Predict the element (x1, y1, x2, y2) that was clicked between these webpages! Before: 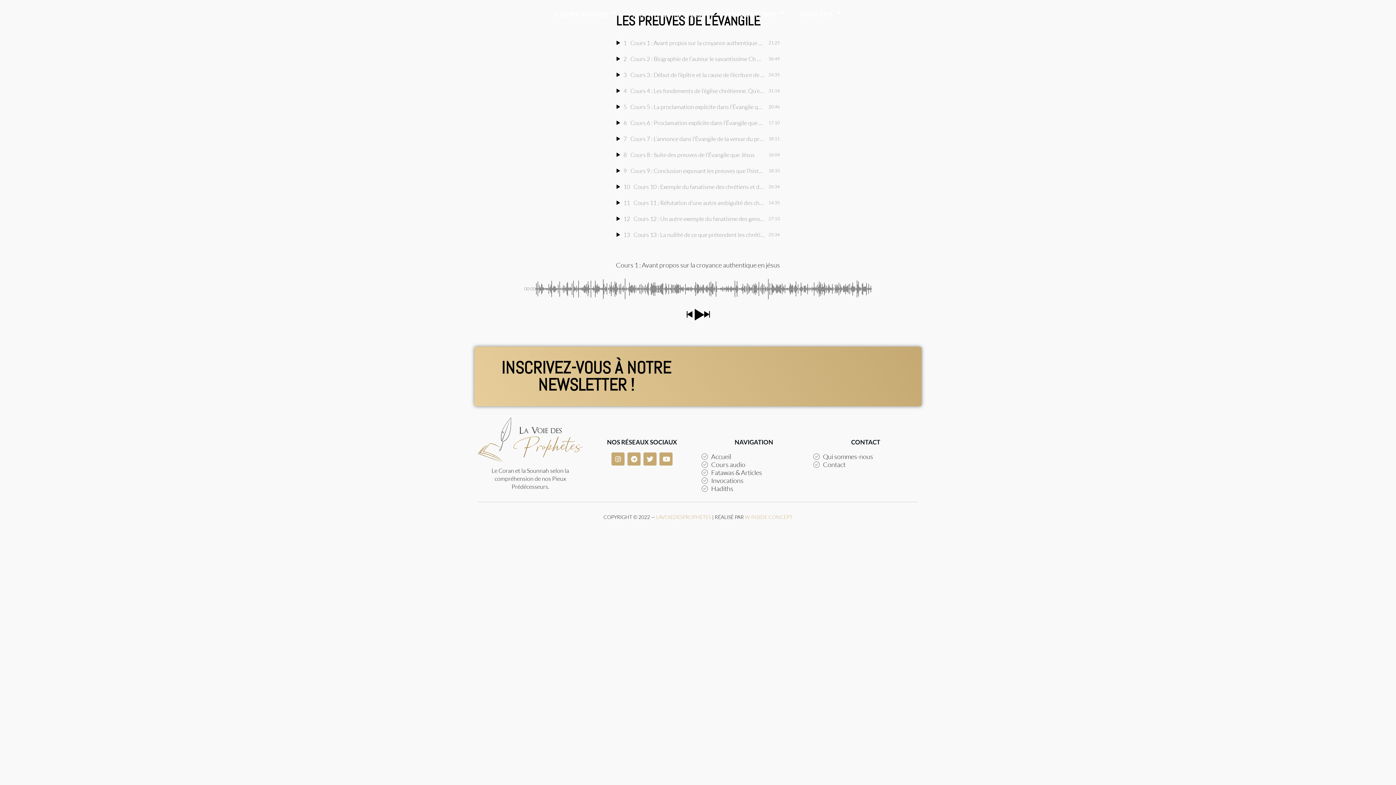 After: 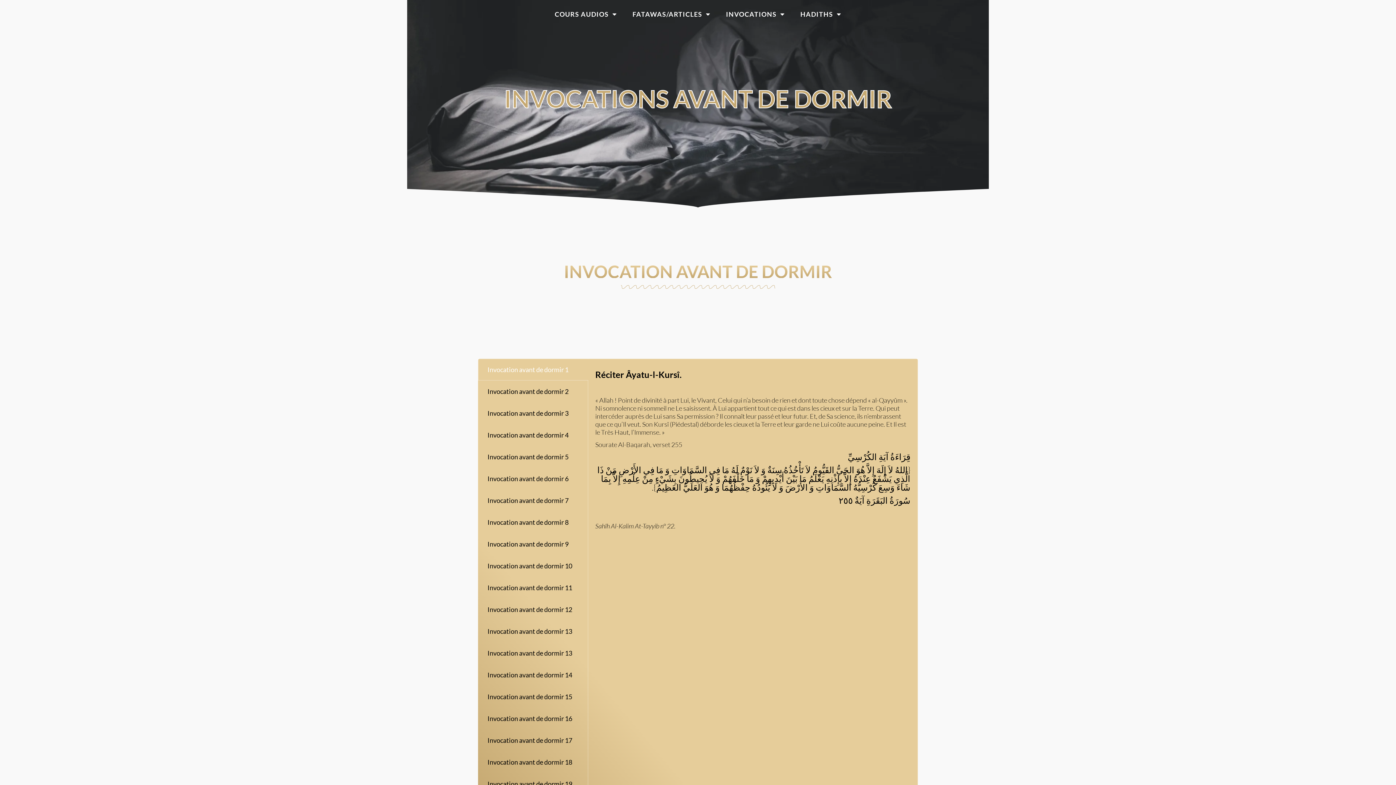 Action: bbox: (701, 476, 806, 484) label: Invocations